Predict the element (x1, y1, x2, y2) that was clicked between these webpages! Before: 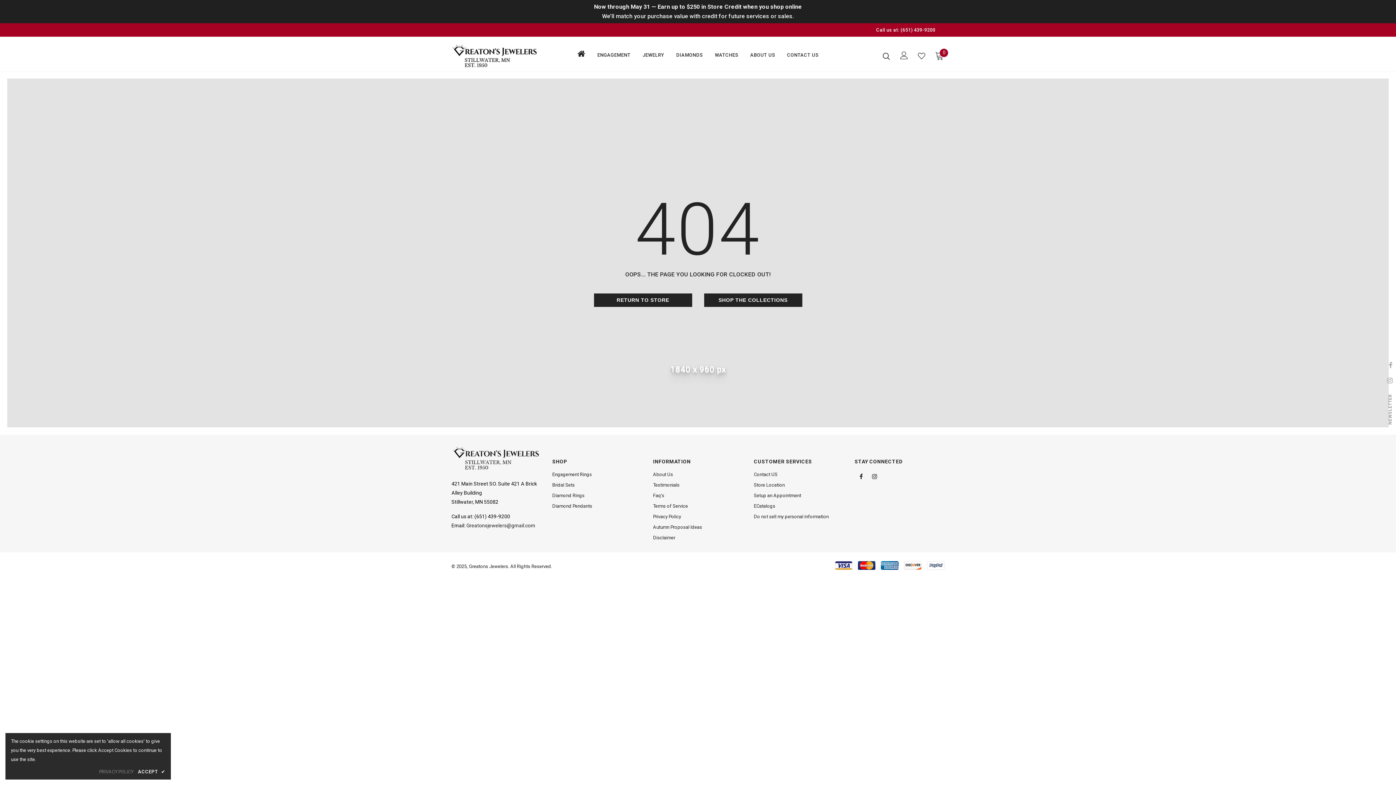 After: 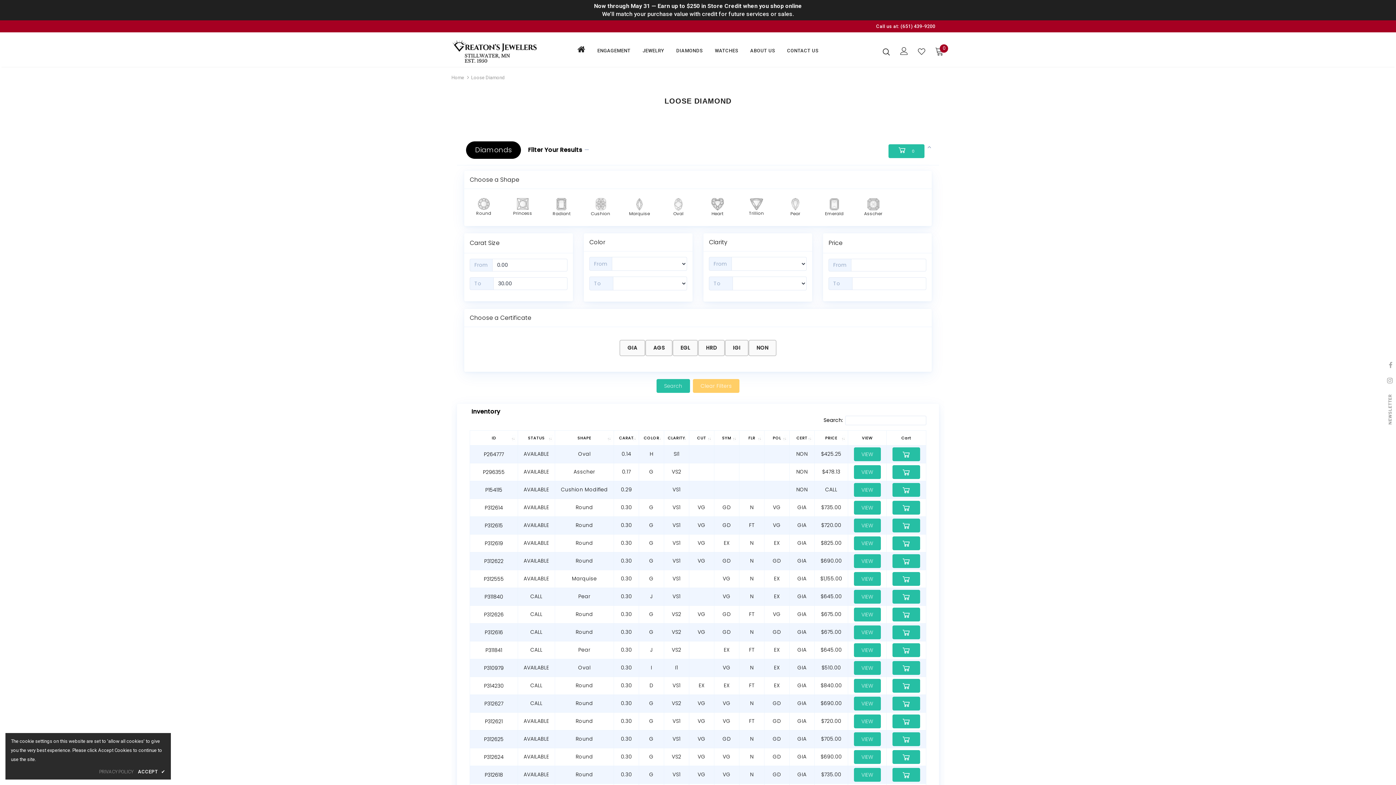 Action: label: DIAMONDS bbox: (672, 47, 706, 67)